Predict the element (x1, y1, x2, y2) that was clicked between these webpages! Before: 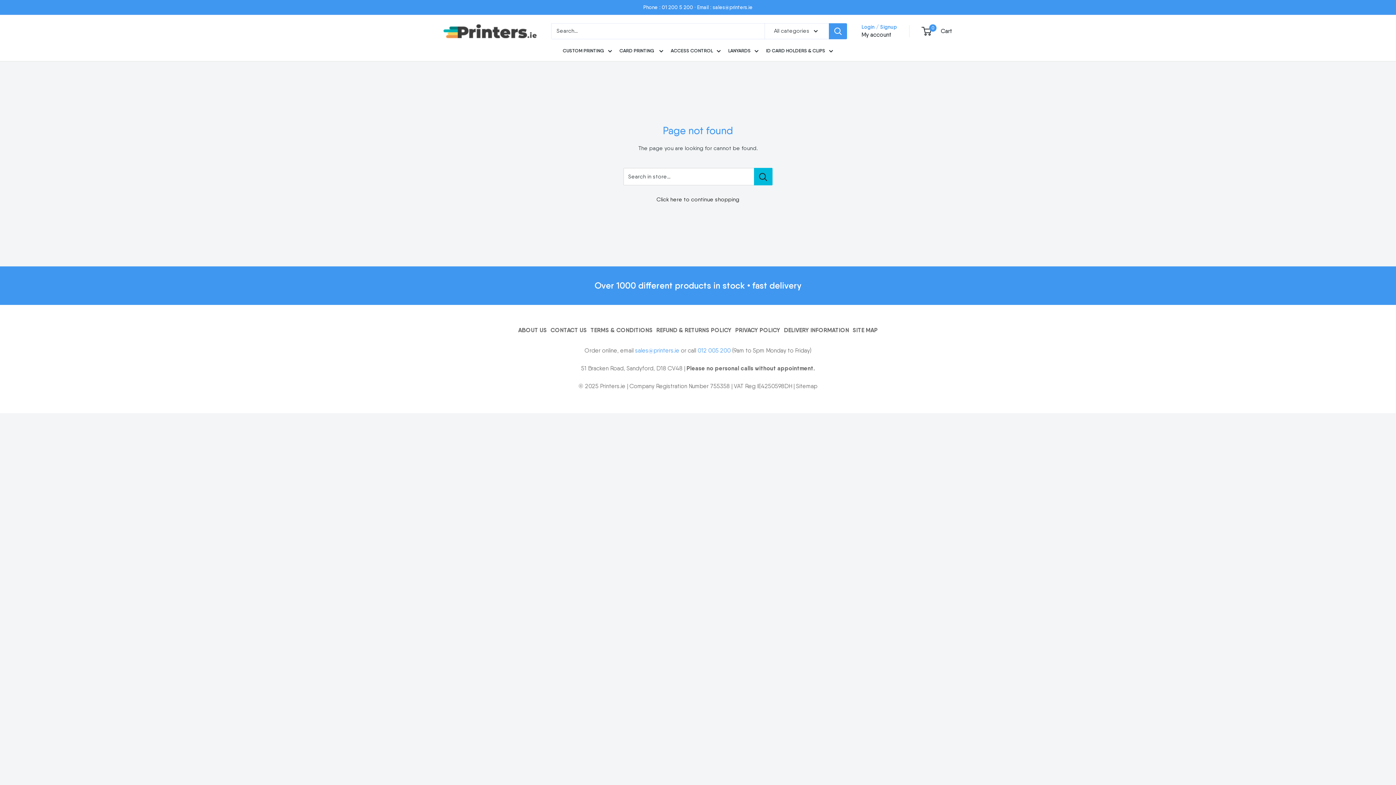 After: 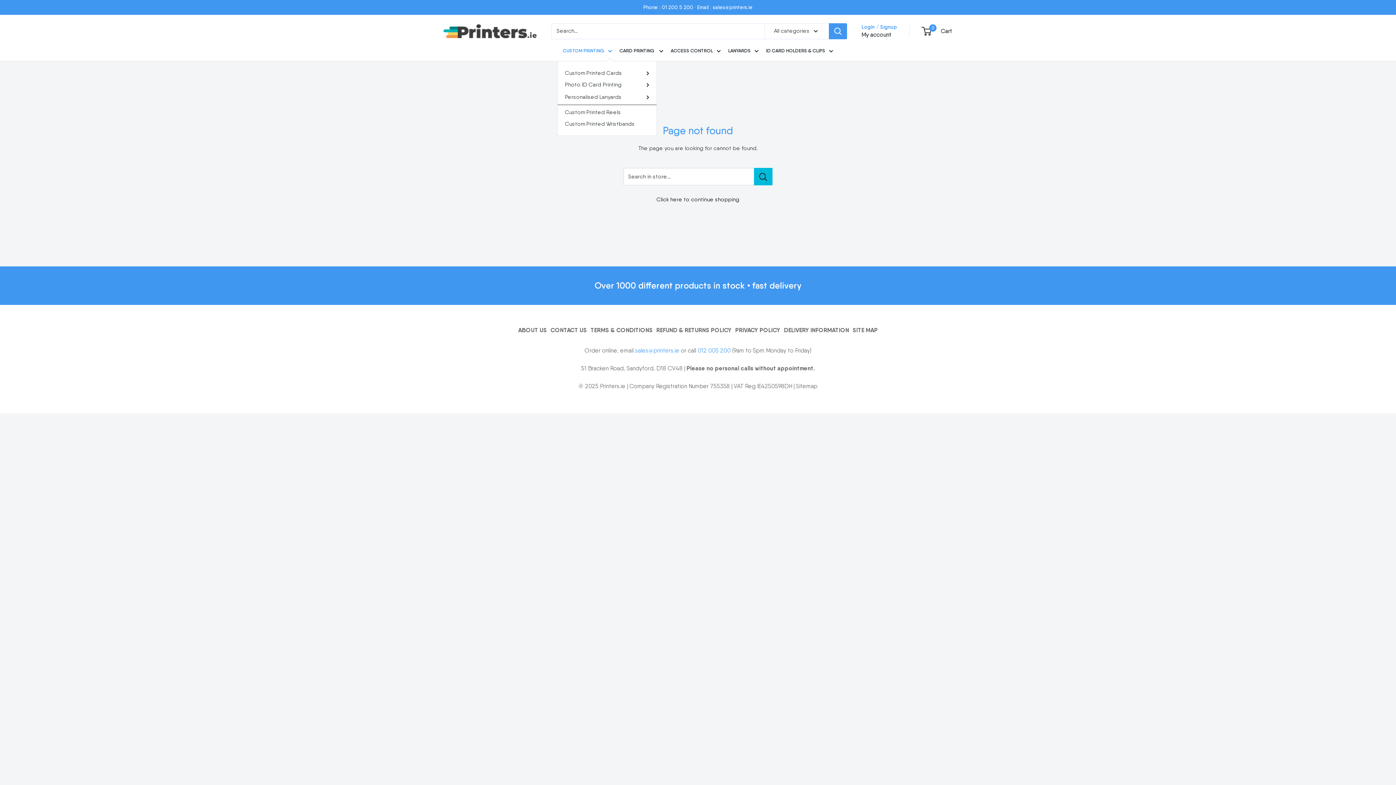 Action: label: CUSTOM PRINTING bbox: (562, 46, 612, 54)